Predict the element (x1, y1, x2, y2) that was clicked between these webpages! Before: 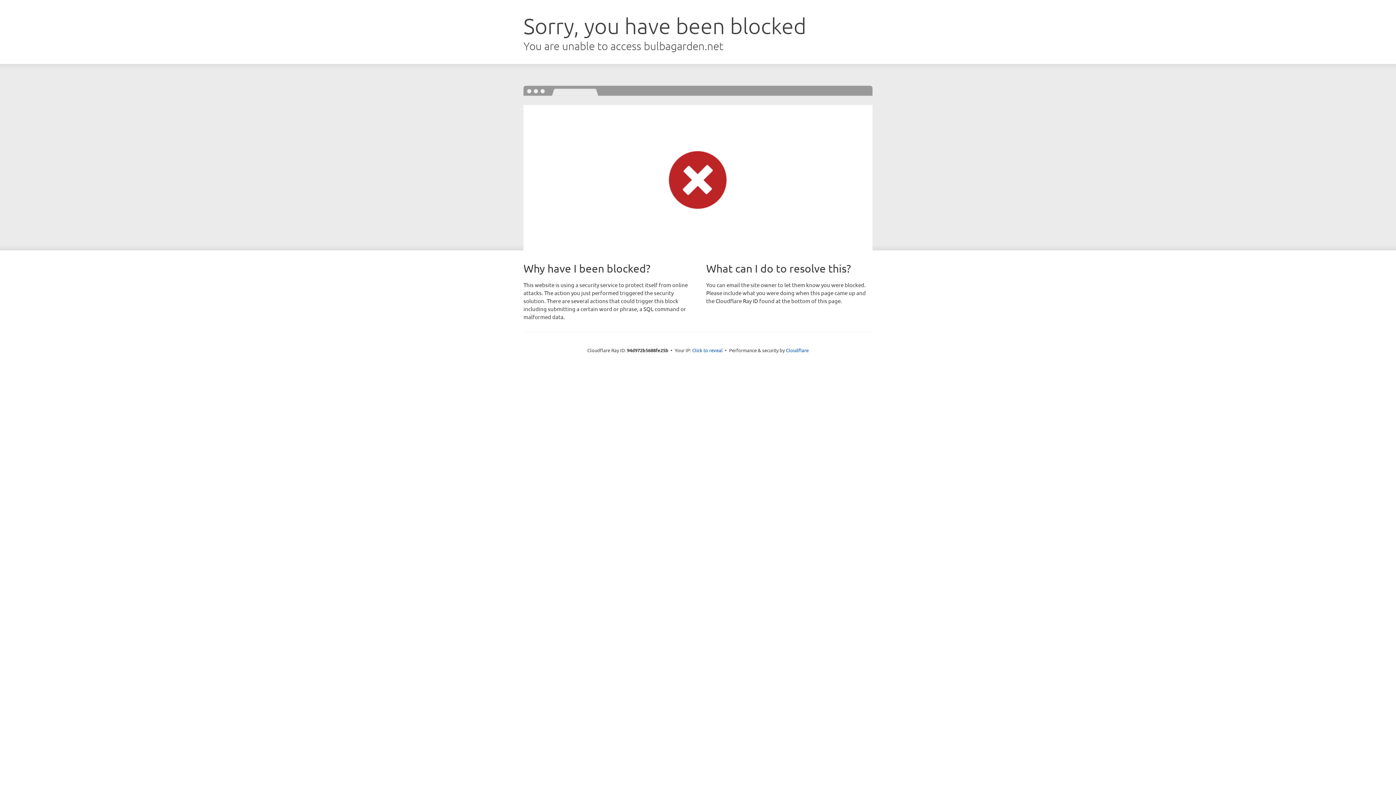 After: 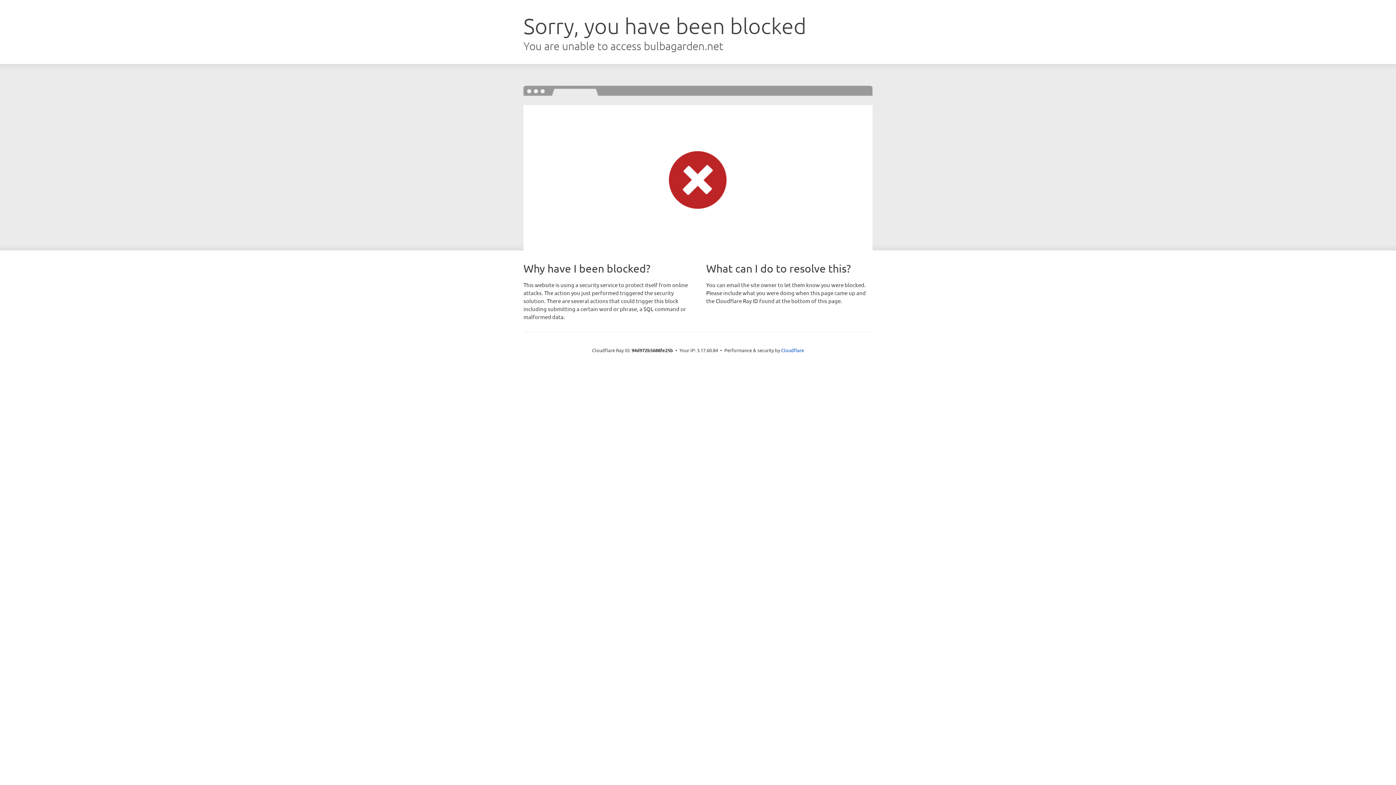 Action: bbox: (692, 346, 722, 353) label: Click to reveal